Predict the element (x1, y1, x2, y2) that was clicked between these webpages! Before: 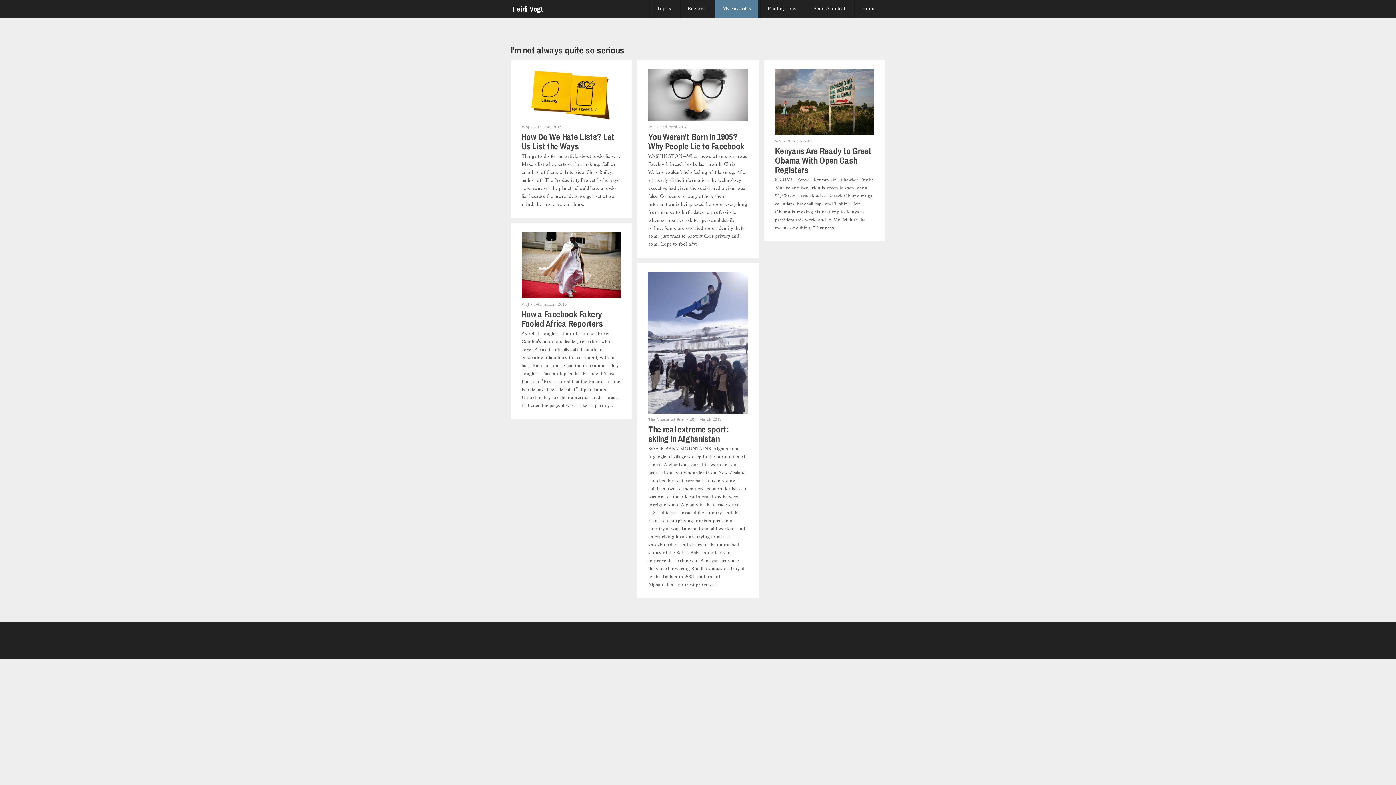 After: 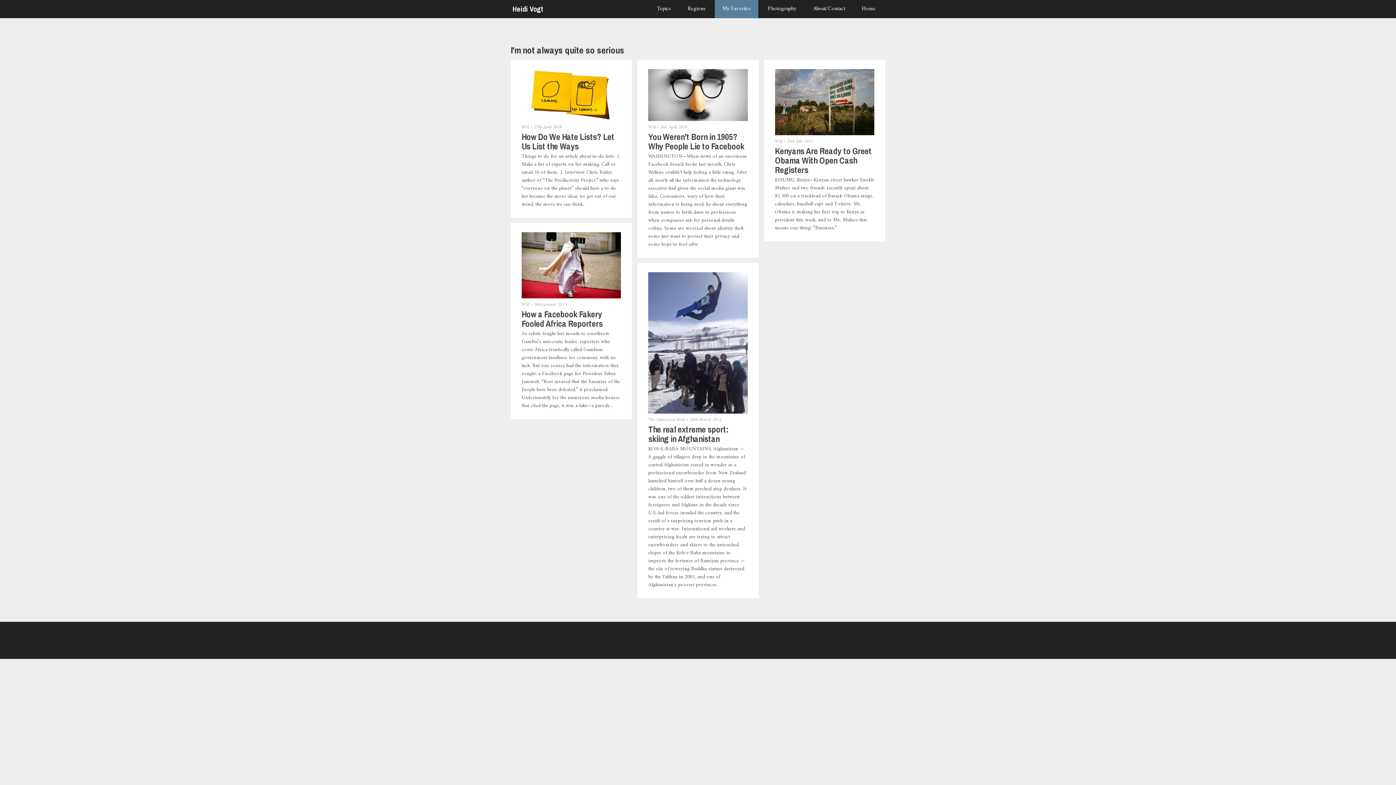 Action: label: WSJ • 2nd April 2018
You Weren’t Born in 1905? Why People Lie to Facebook
WASHINGTON—When news of an enormous Facebook breach broke last month, Chris Wellens couldn’t help feeling a little smug. After all, nearly all the information the technology executive had given the social media giant was false. Consumers, wary of how their information is being used, lie about everything from names to birth dates to professions when companies ask for personal details online. Some are worried about identity theft, some just want to protect their privacy and some hope to fool adve bbox: (637, 59, 758, 257)